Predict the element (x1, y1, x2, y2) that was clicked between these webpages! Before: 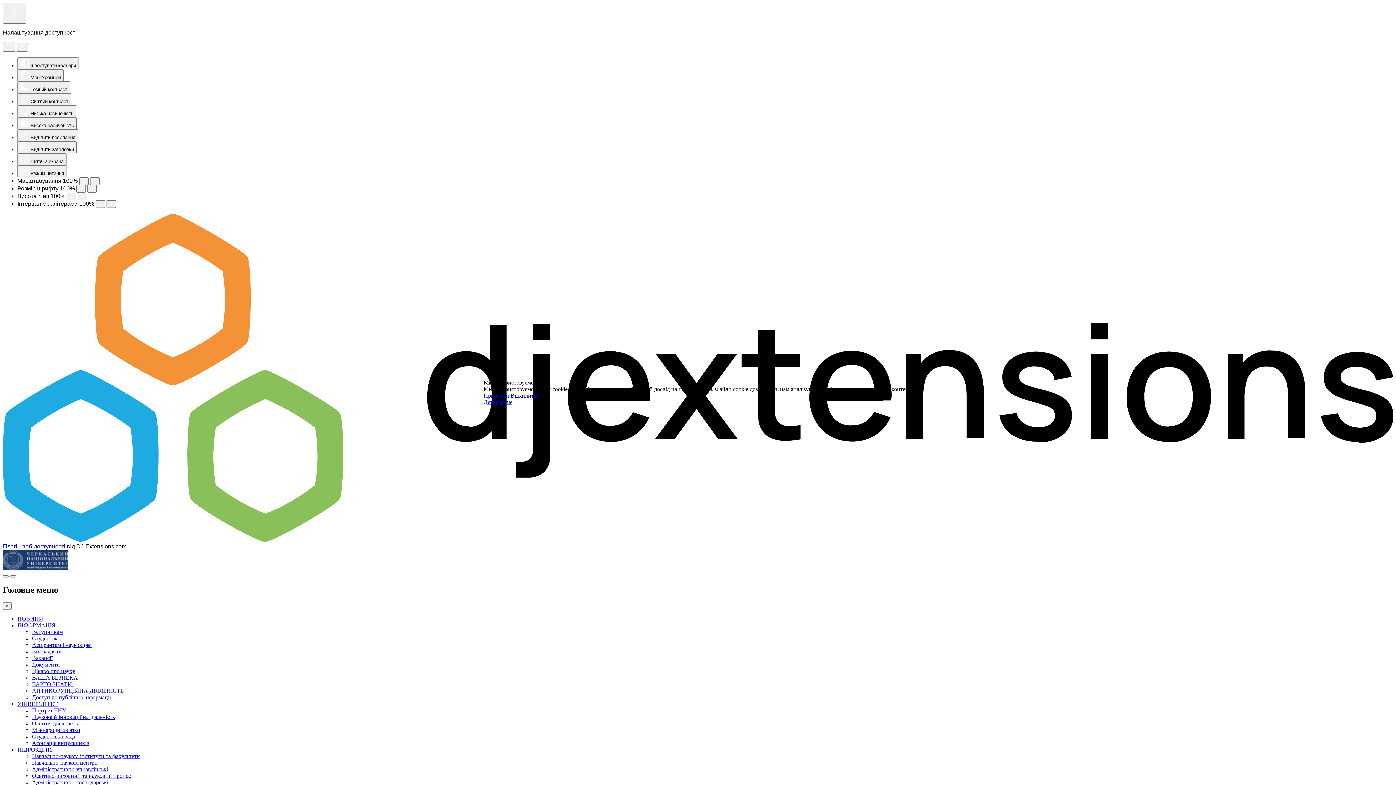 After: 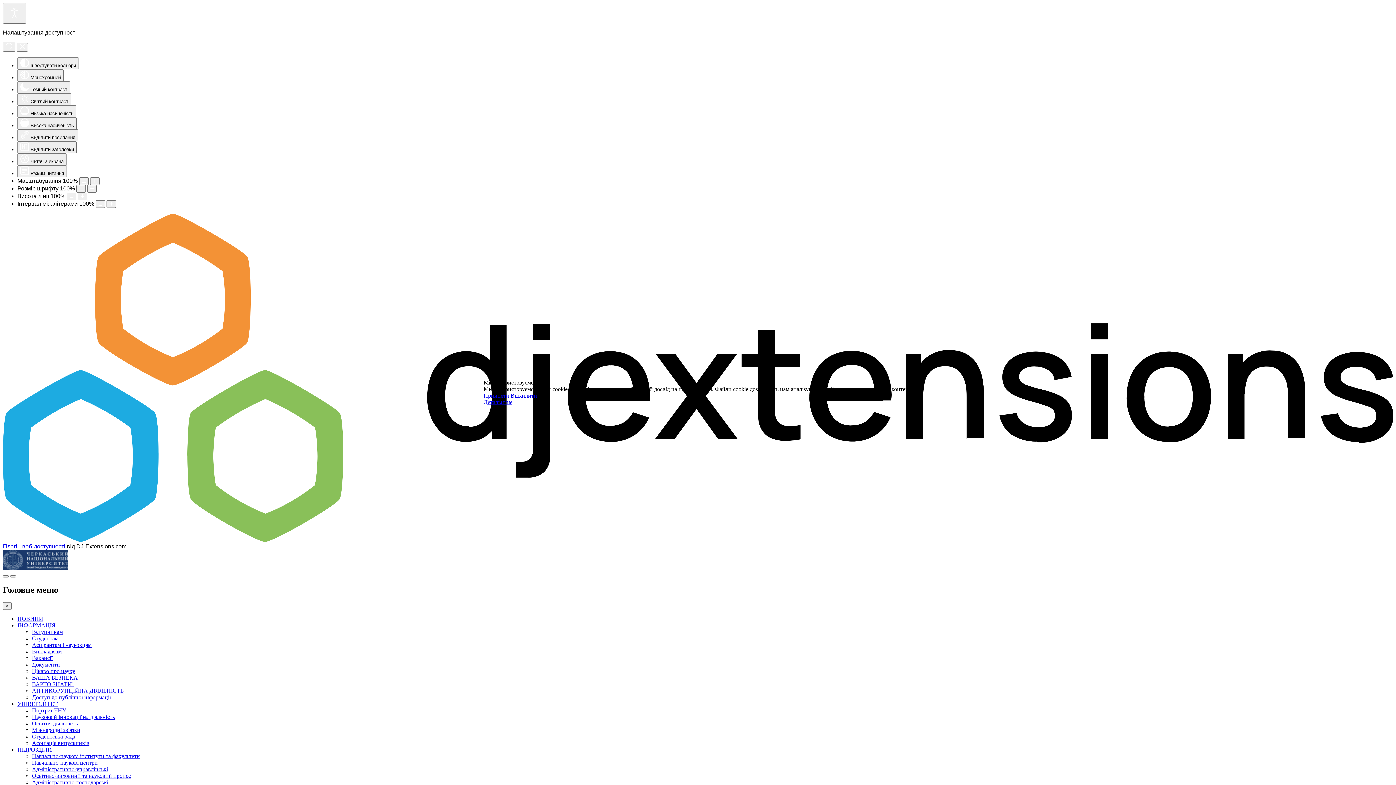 Action: label: Детальніше bbox: (483, 399, 512, 405)